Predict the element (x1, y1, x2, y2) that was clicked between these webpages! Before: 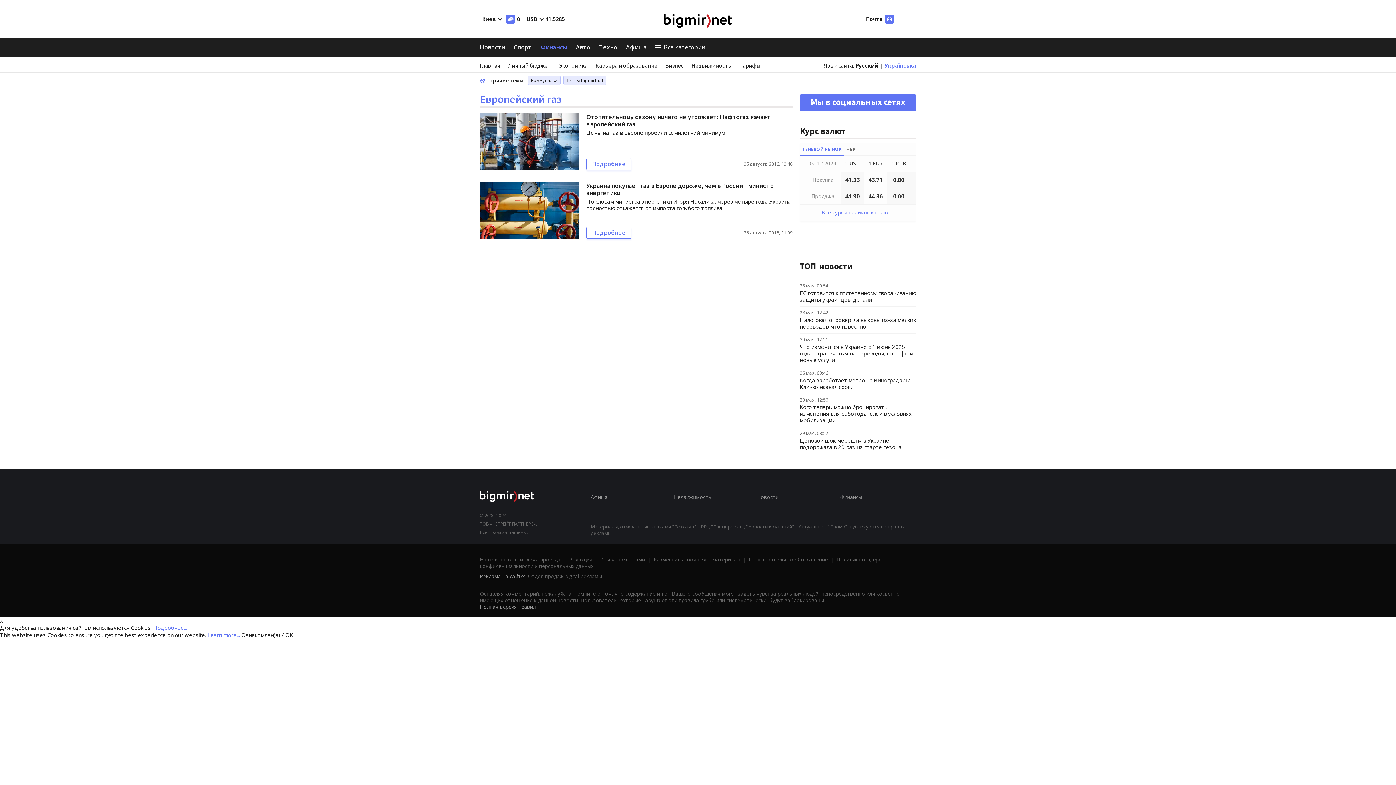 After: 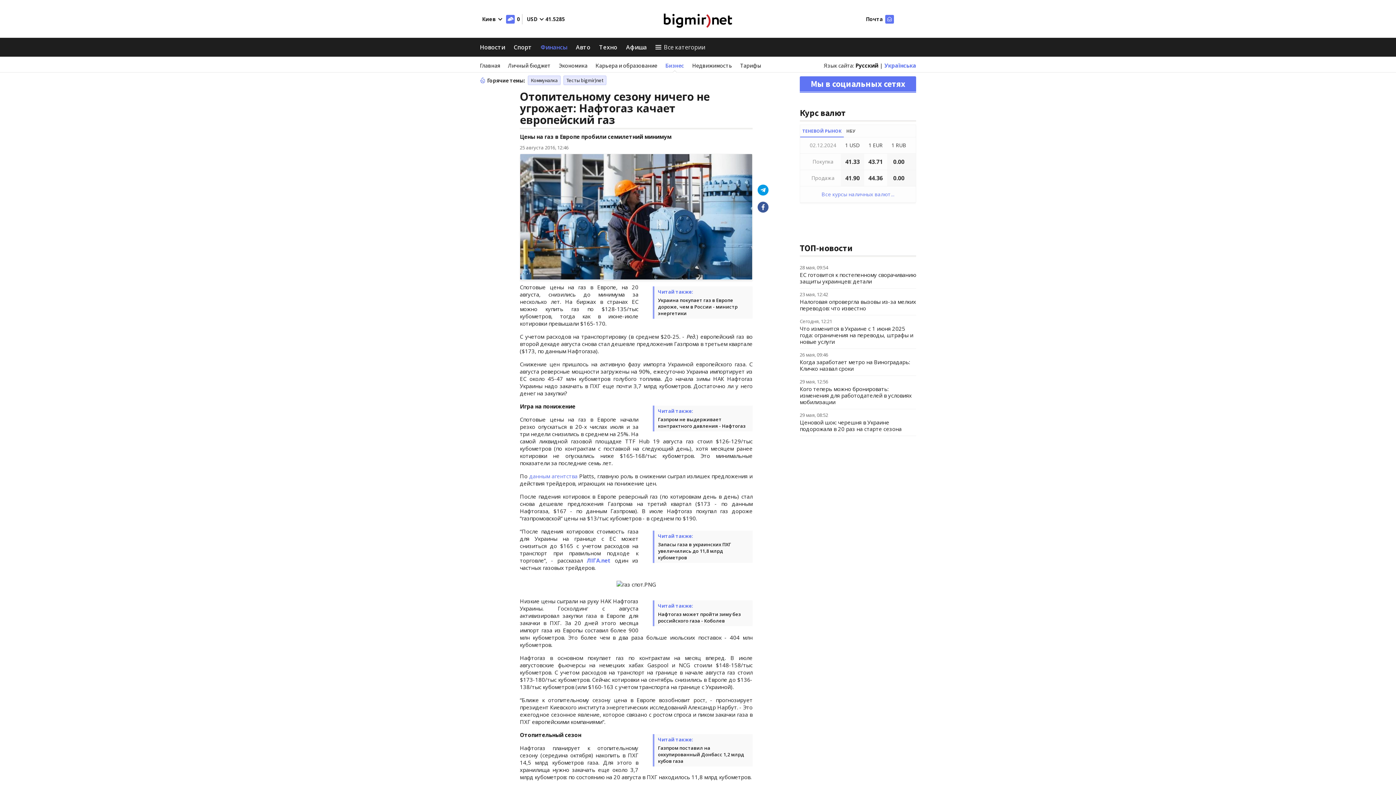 Action: bbox: (586, 112, 770, 128) label: Отопительному сезону ничего не угрожает: Нафтогаз качает европейский газ